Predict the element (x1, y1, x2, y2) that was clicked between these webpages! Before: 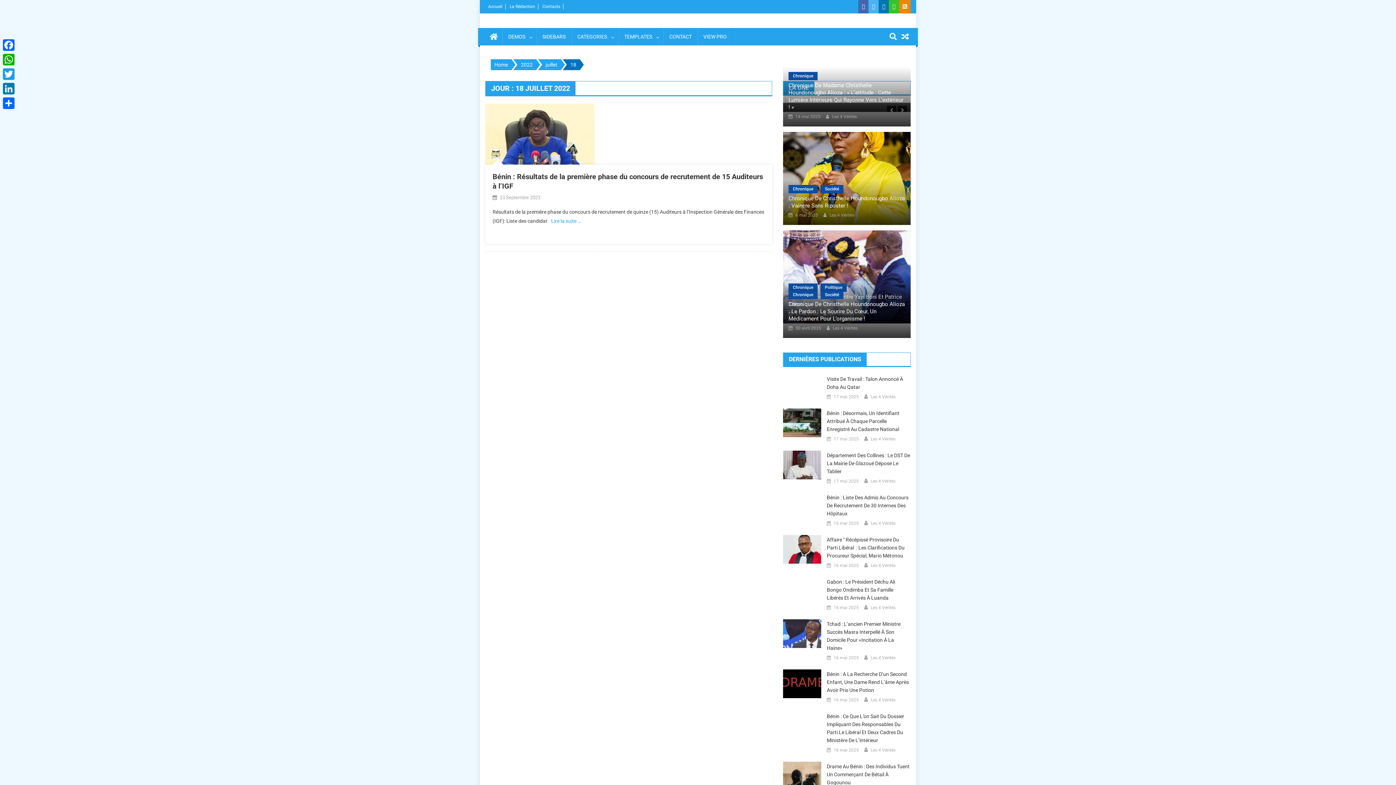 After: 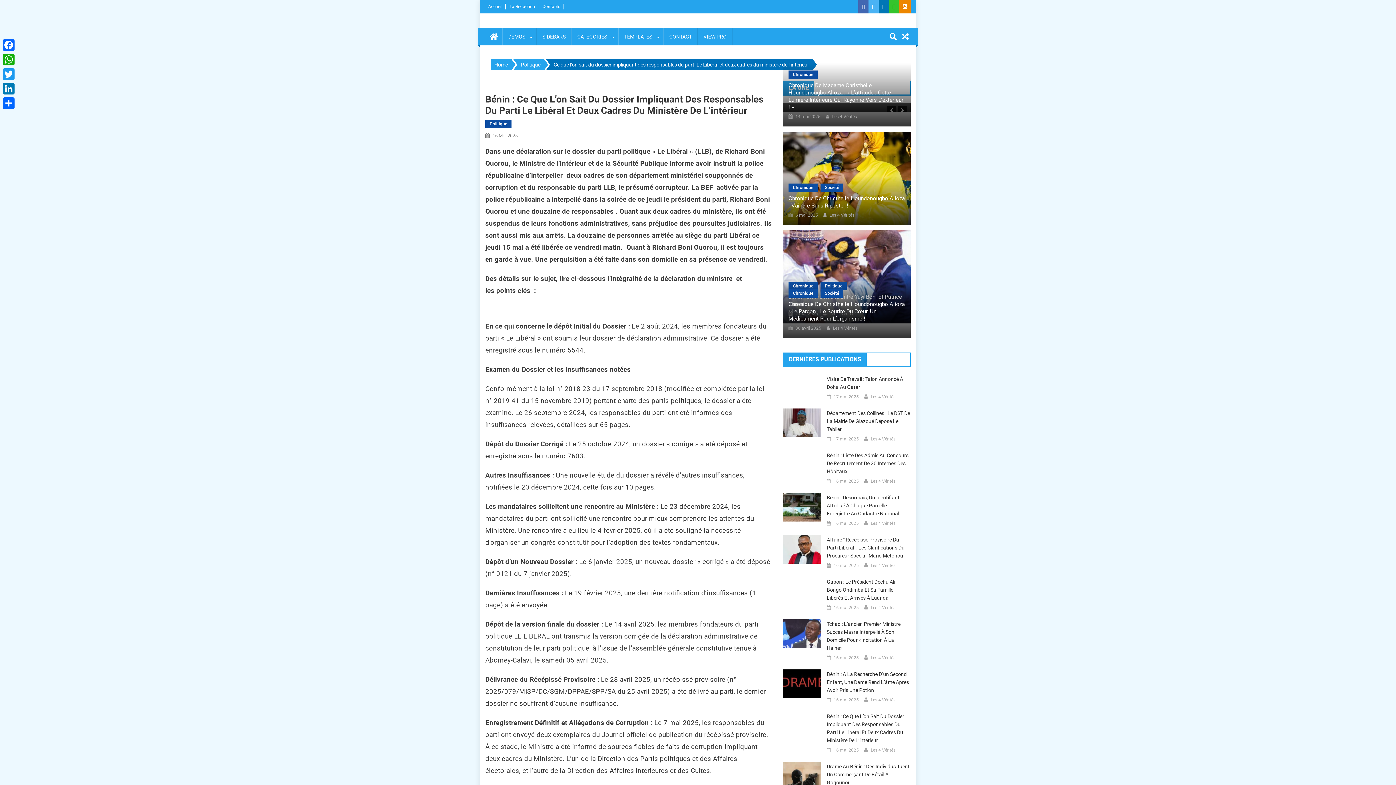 Action: label: 16 mai 2025 bbox: (833, 747, 859, 754)